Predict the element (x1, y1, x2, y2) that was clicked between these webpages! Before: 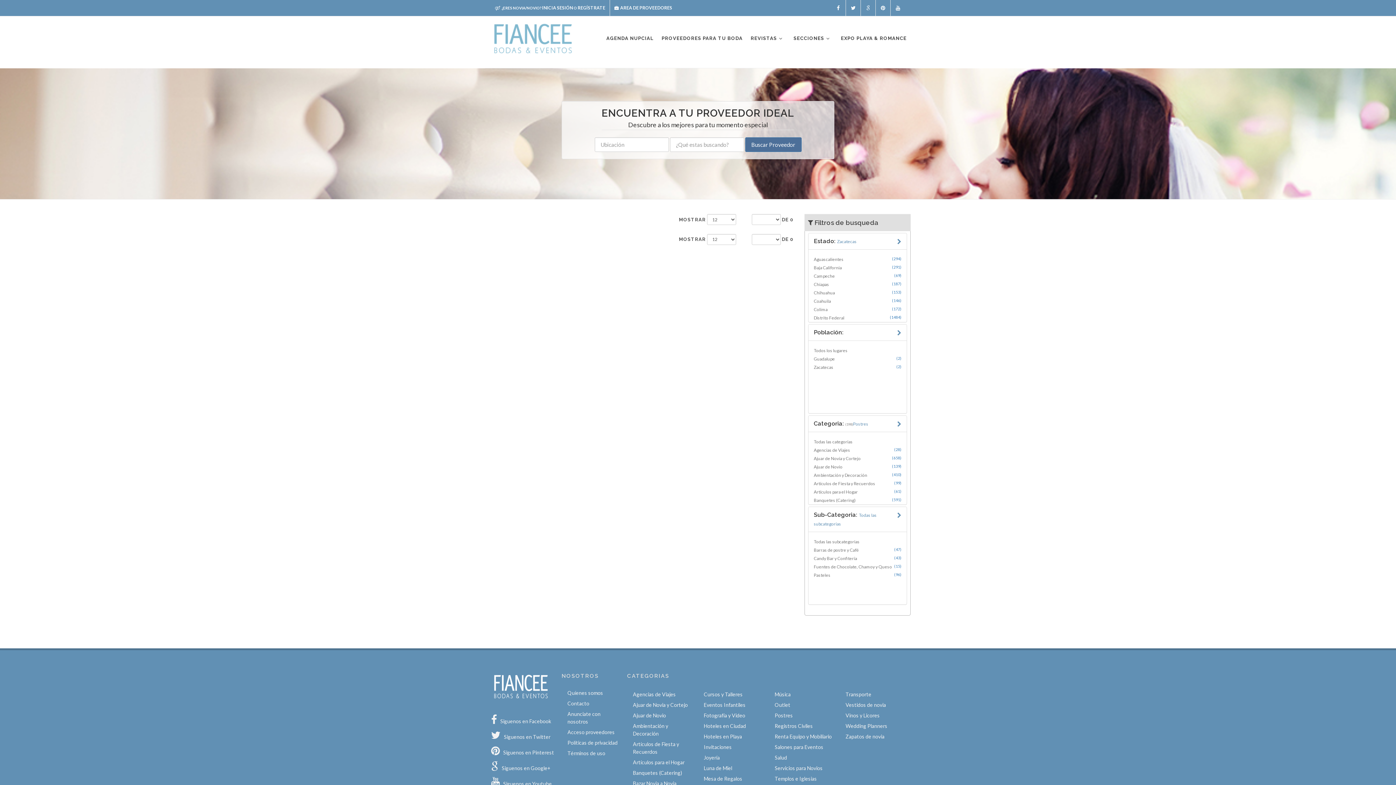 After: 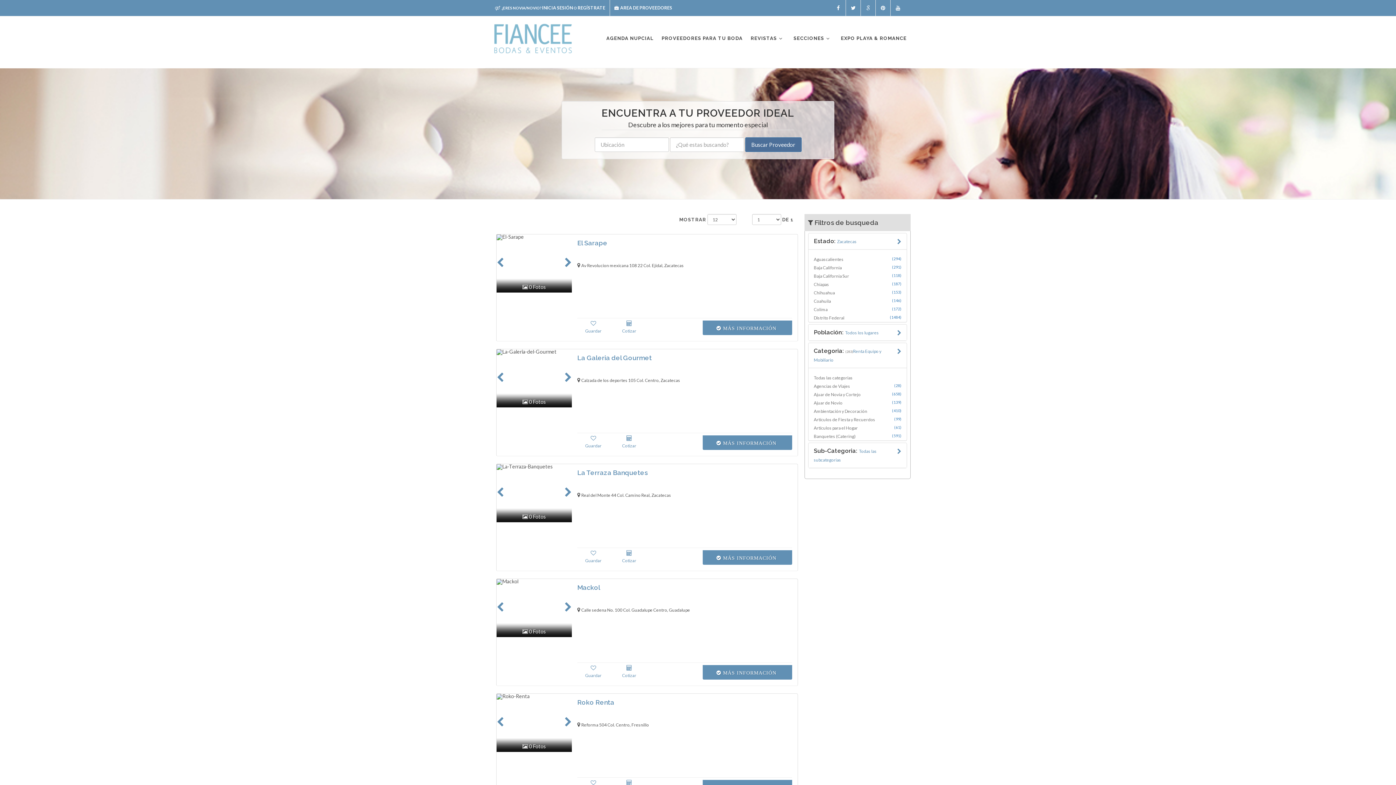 Action: label: Renta Equipo y Mobiliario bbox: (770, 733, 833, 740)